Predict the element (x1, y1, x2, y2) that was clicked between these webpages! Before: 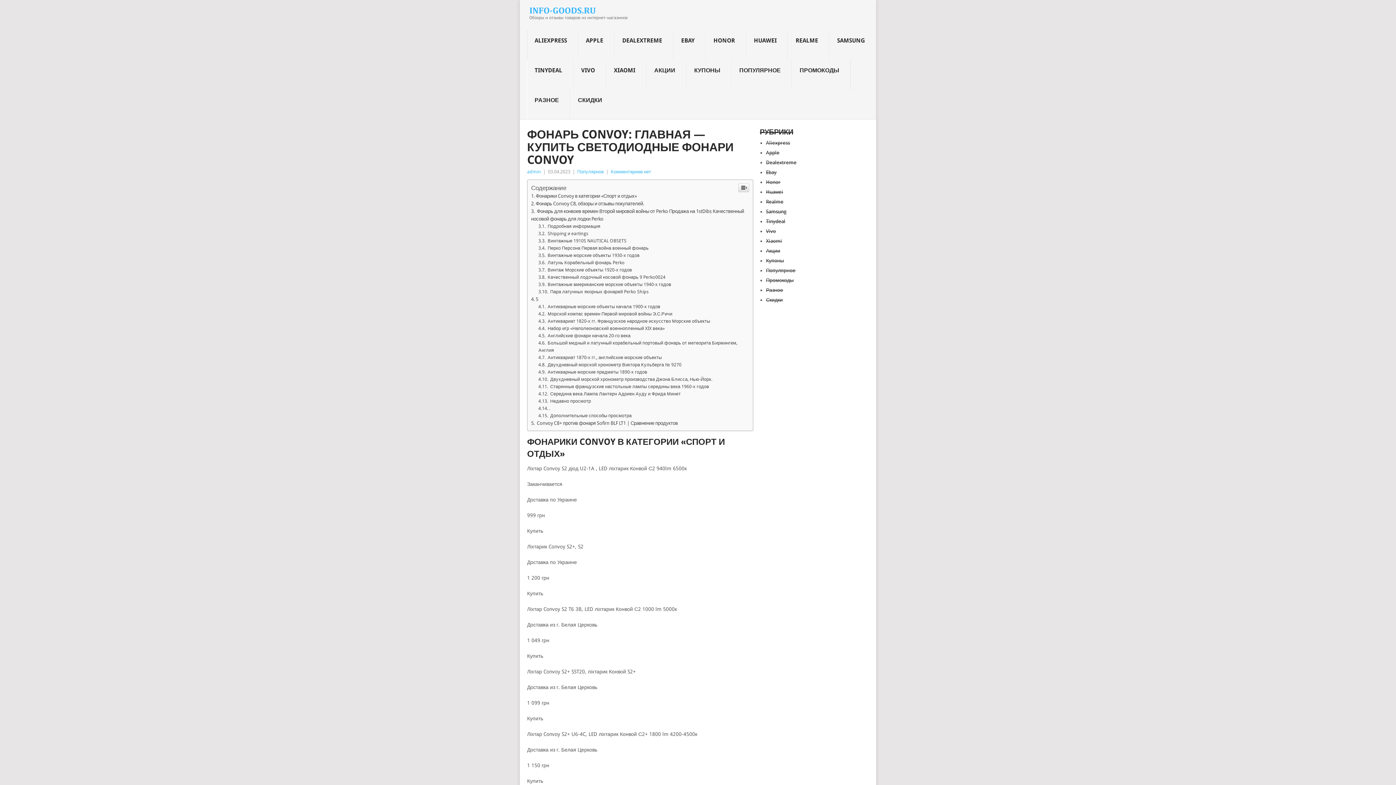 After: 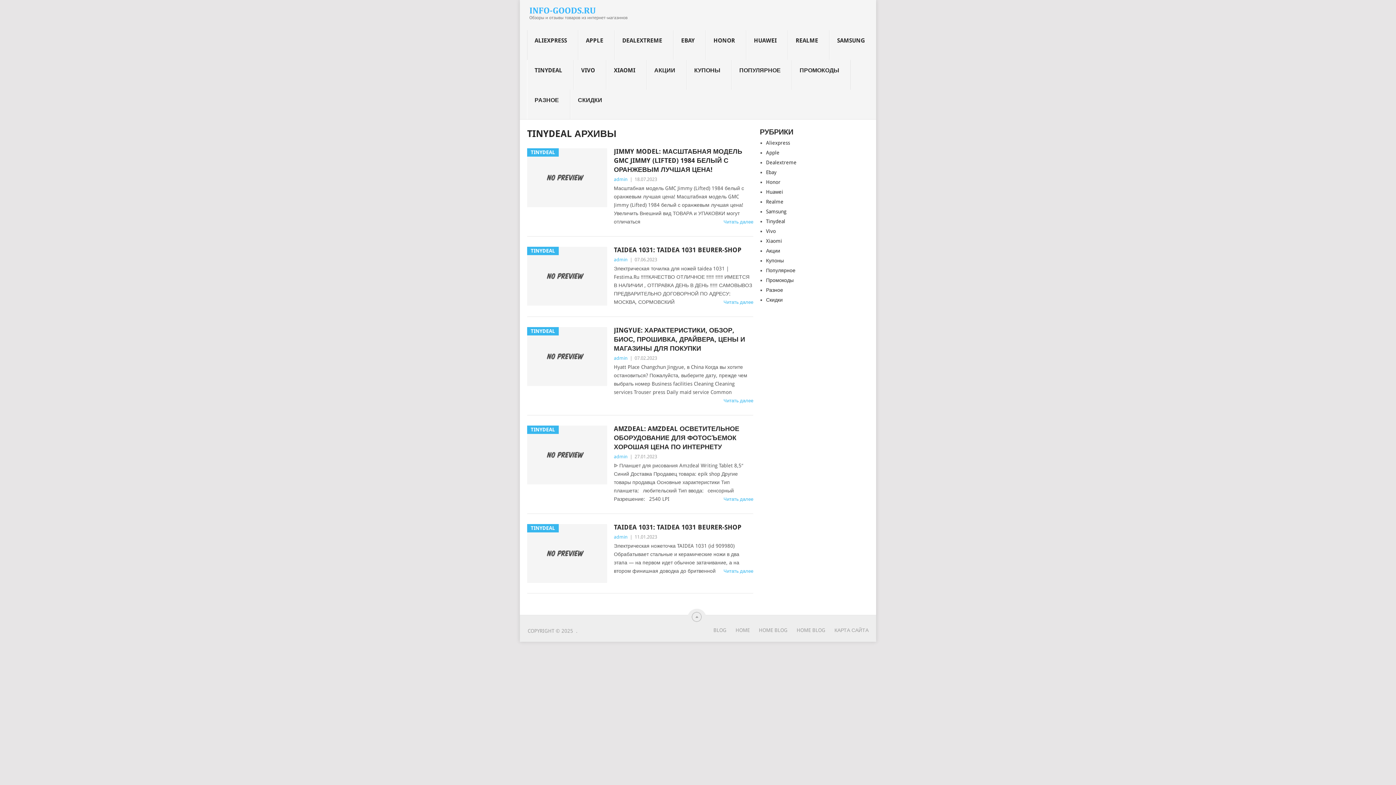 Action: label: Tinydeal bbox: (766, 218, 785, 224)